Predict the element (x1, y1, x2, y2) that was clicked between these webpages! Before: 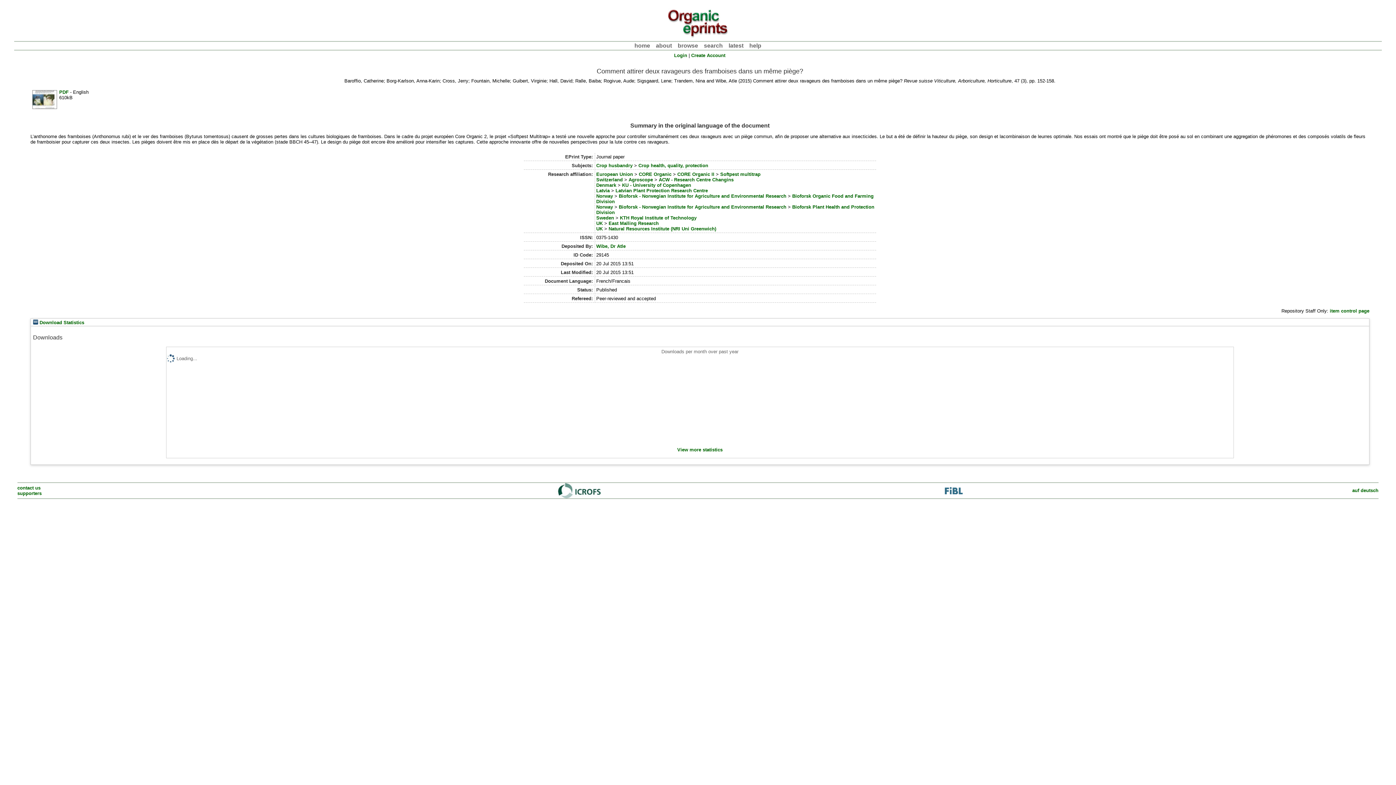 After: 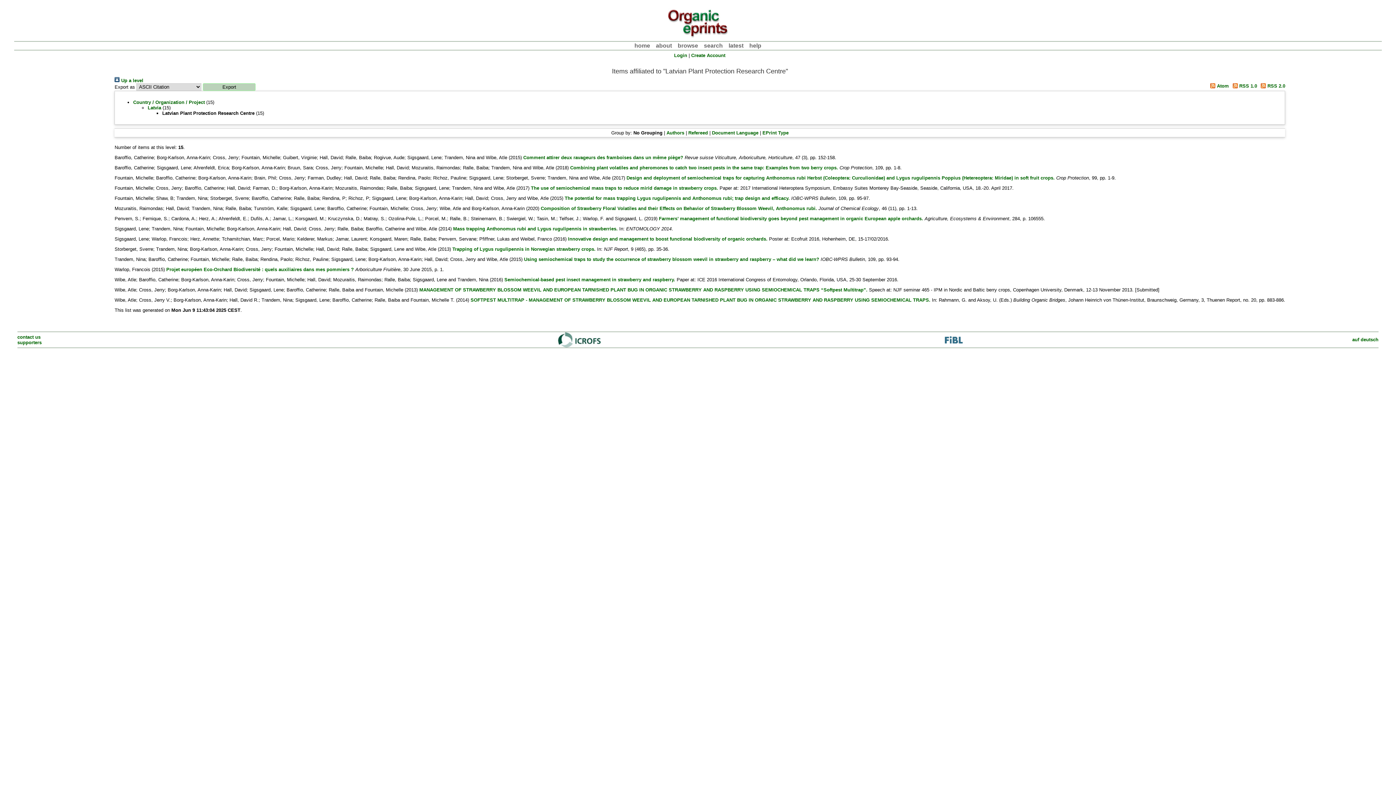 Action: bbox: (615, 188, 708, 193) label: Latvian Plant Protection Research Centre